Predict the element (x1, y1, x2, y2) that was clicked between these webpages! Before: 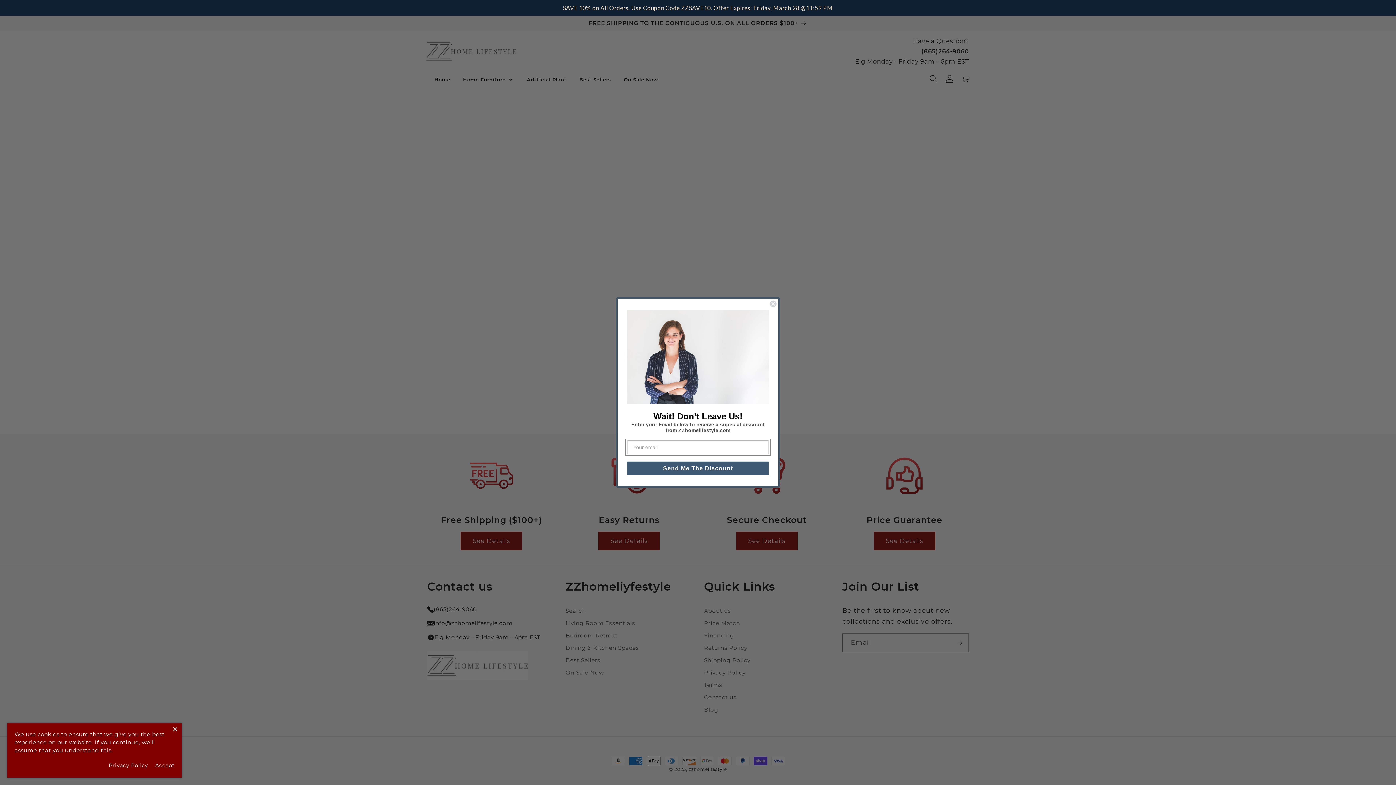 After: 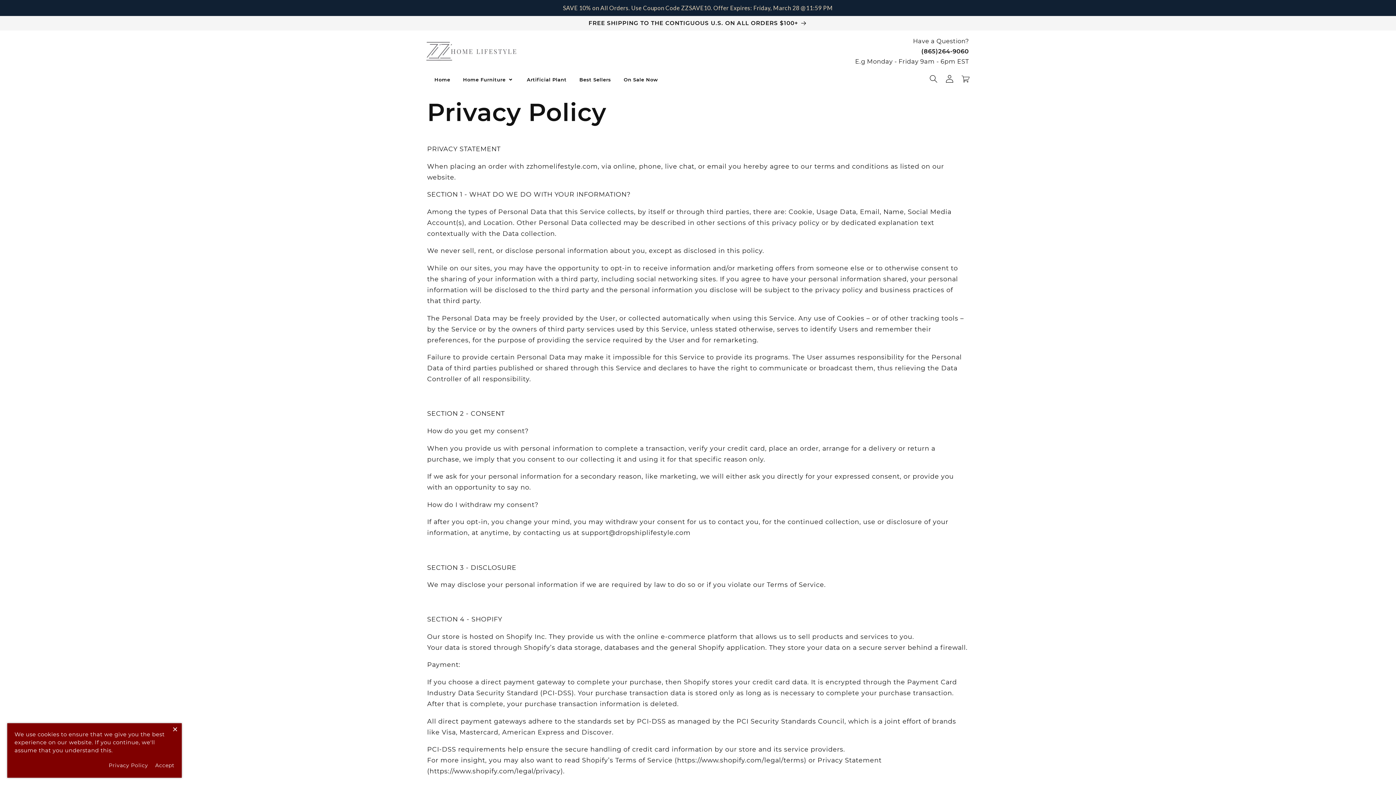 Action: bbox: (108, 761, 148, 770) label: Privacy Policy